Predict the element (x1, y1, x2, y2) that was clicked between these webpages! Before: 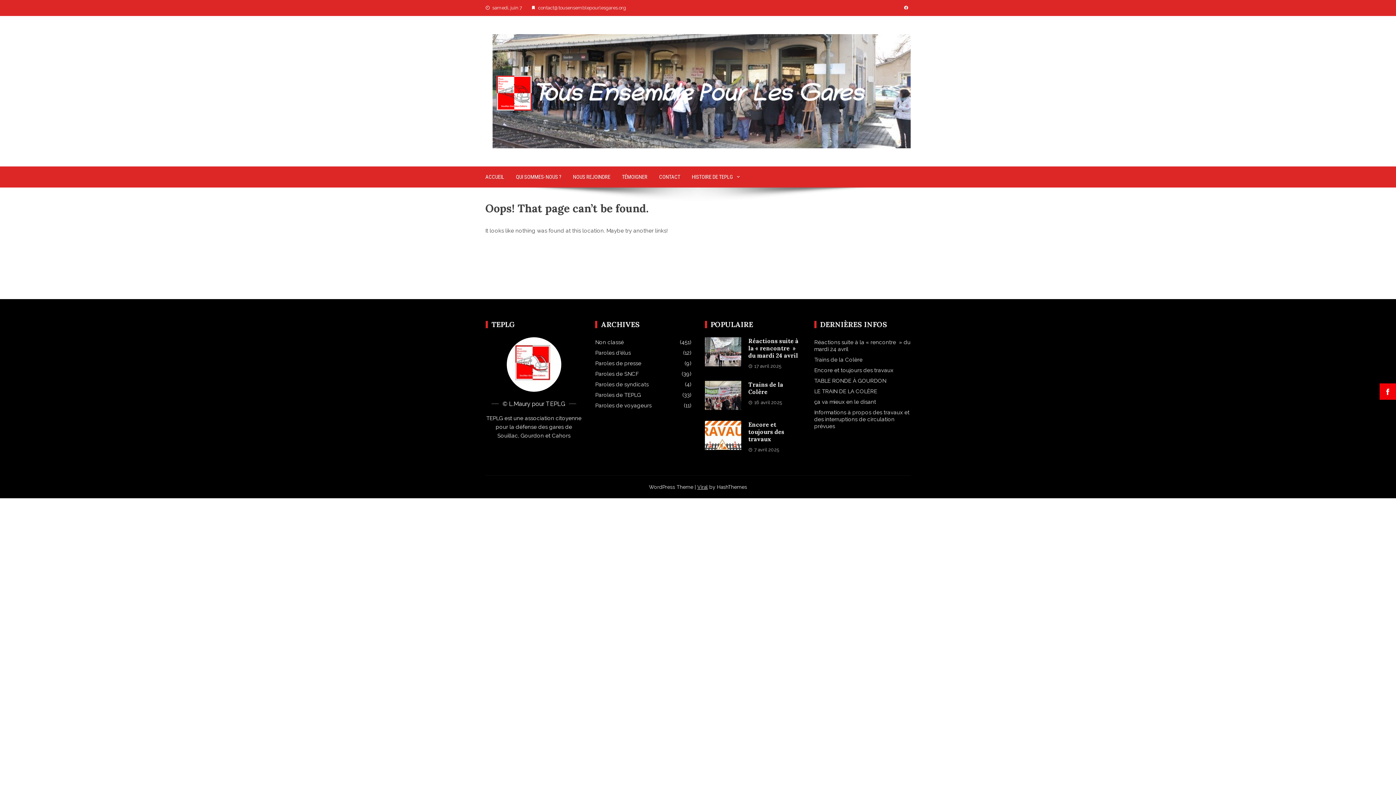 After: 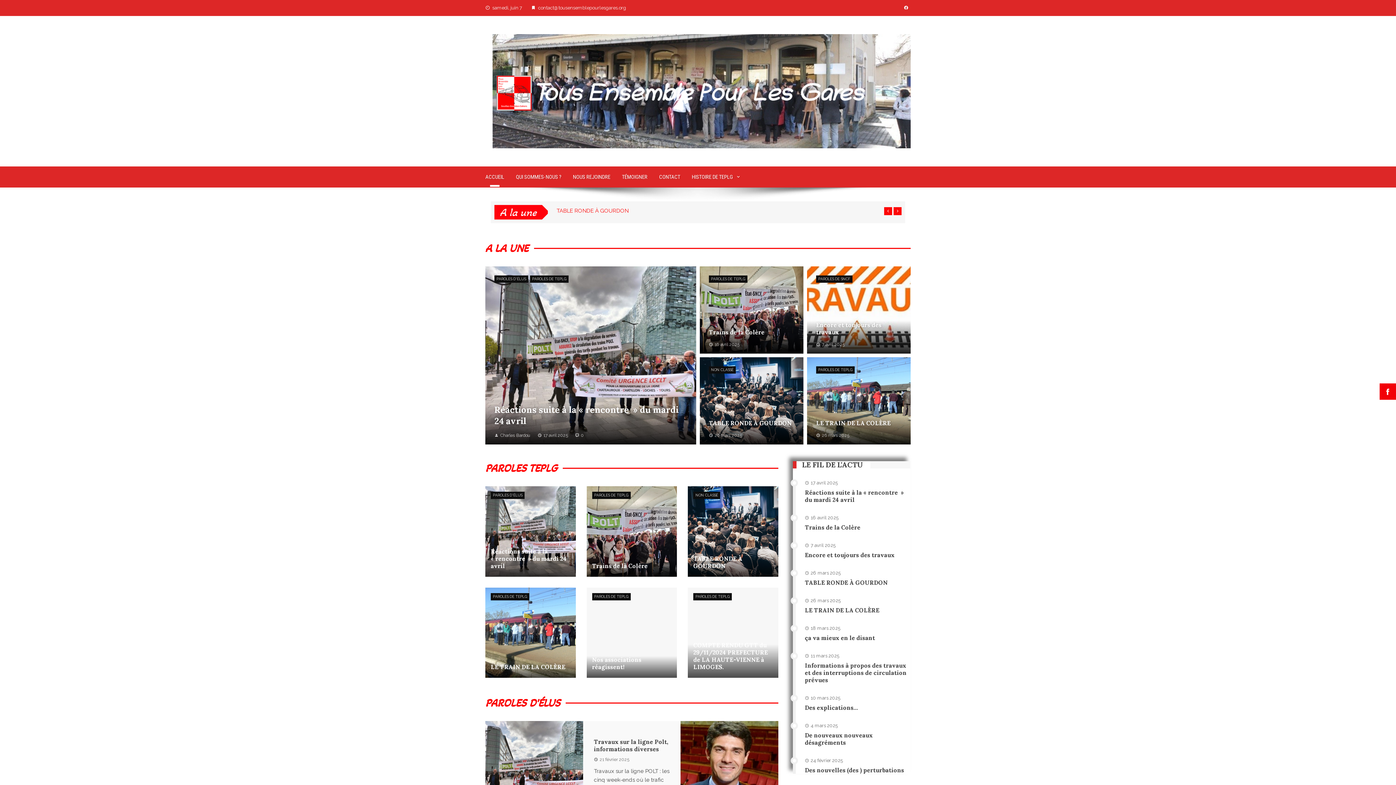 Action: label: ACCUEIL bbox: (479, 166, 510, 187)